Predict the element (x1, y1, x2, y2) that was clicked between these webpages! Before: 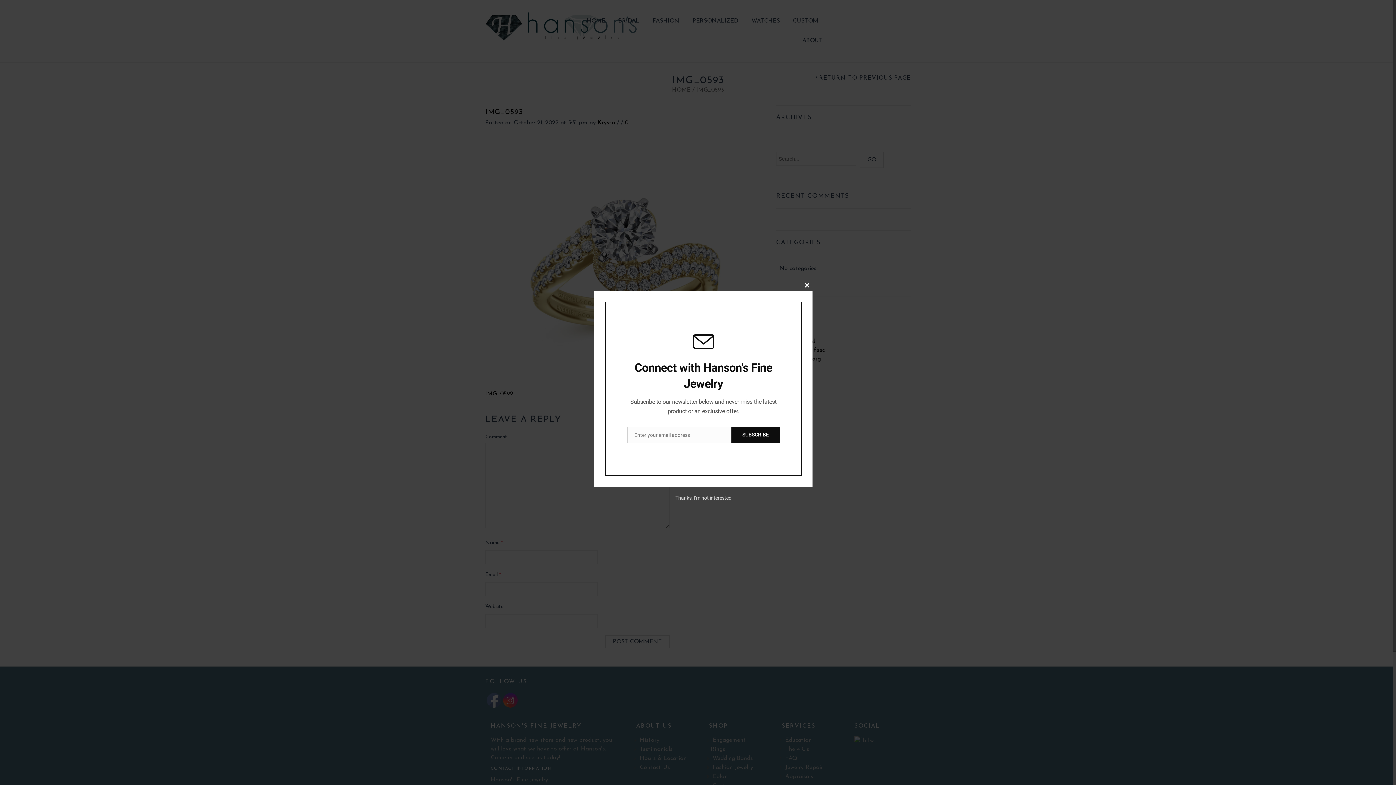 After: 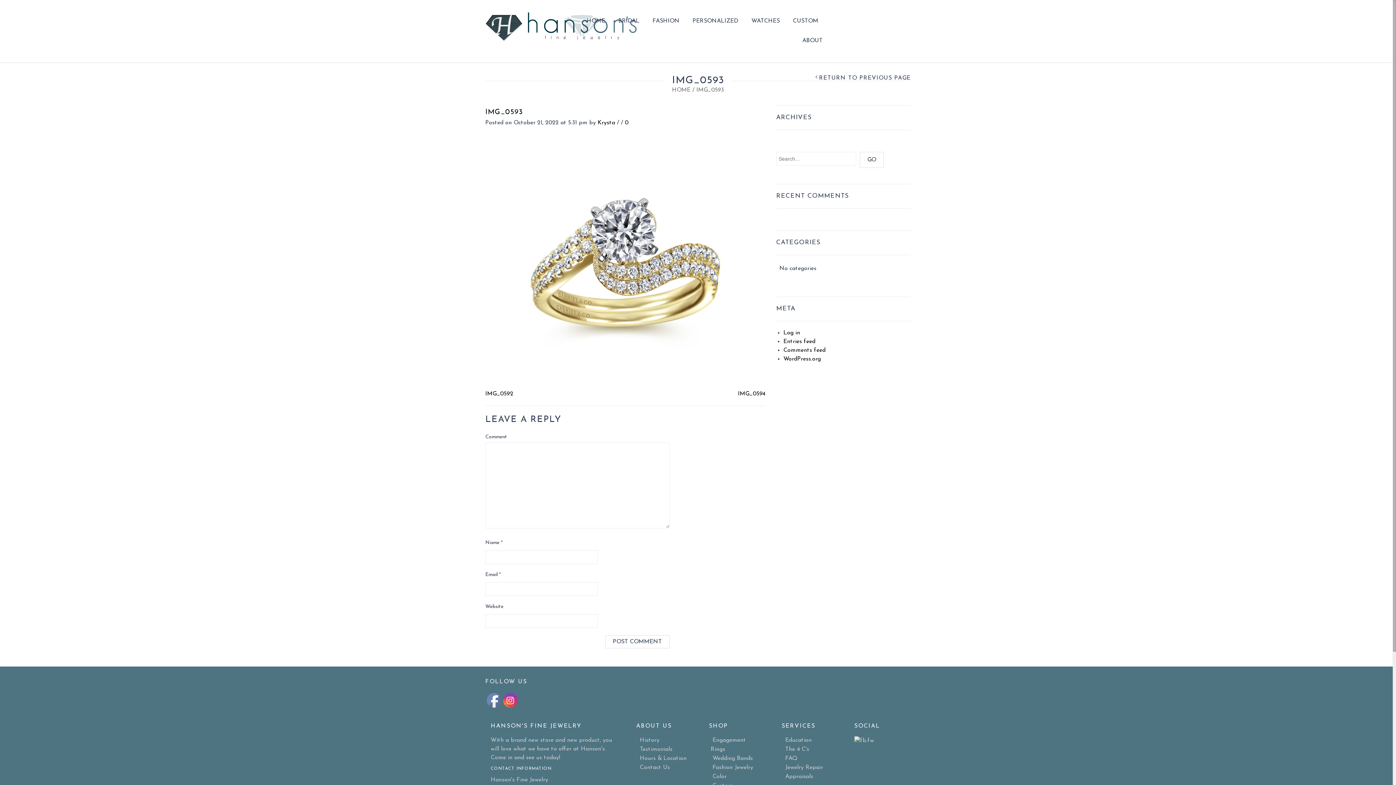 Action: label: Thanks, I’m not interested bbox: (675, 495, 731, 500)